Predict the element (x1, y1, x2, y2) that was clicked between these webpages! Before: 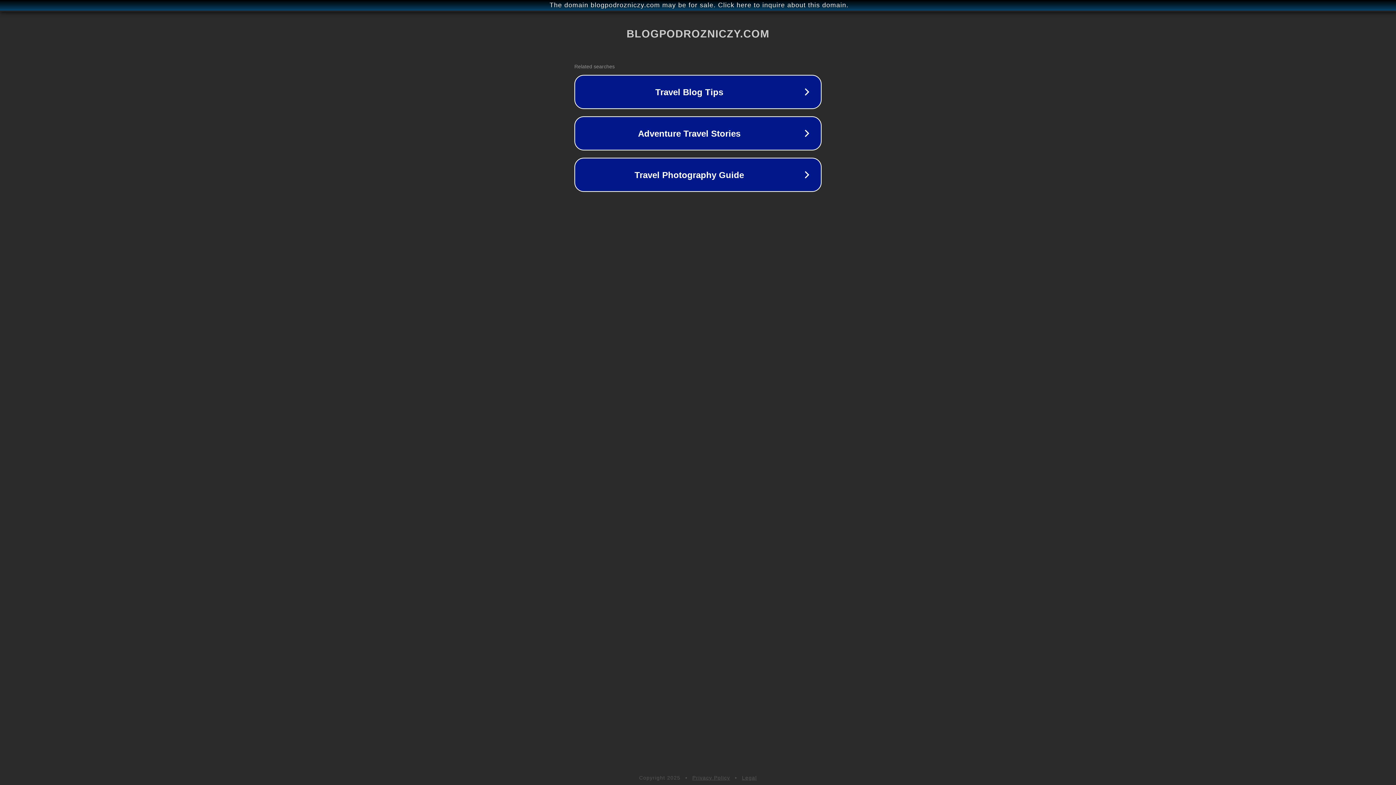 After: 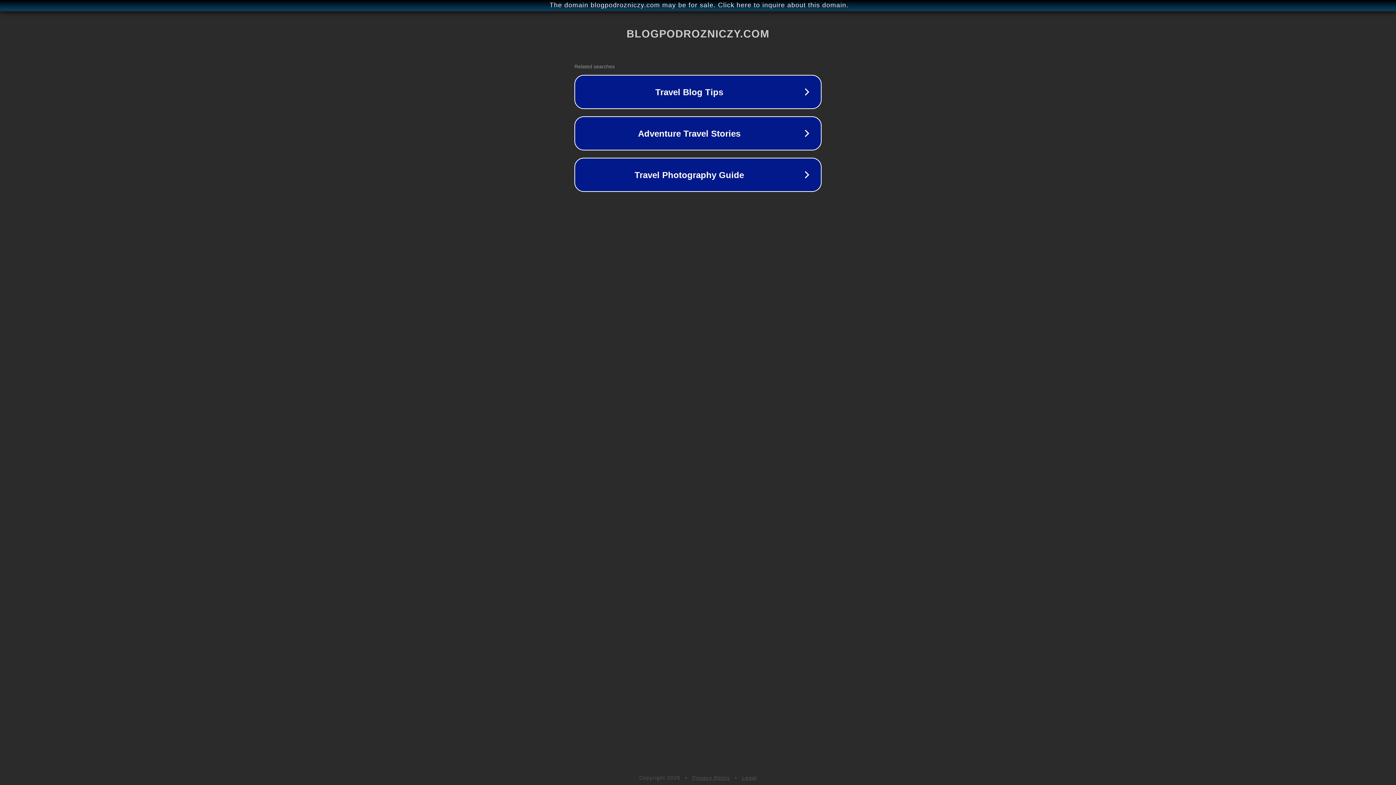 Action: label: Legal bbox: (742, 775, 757, 781)